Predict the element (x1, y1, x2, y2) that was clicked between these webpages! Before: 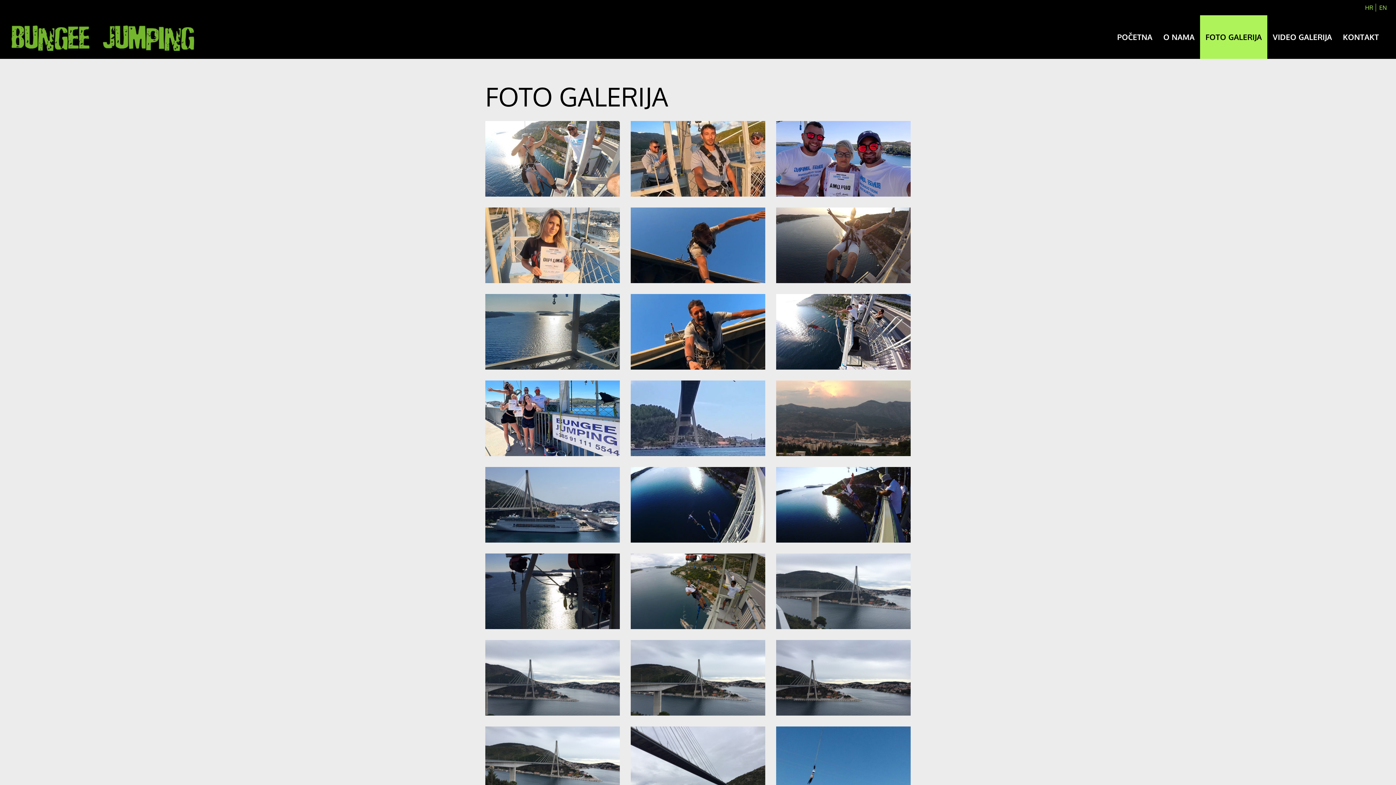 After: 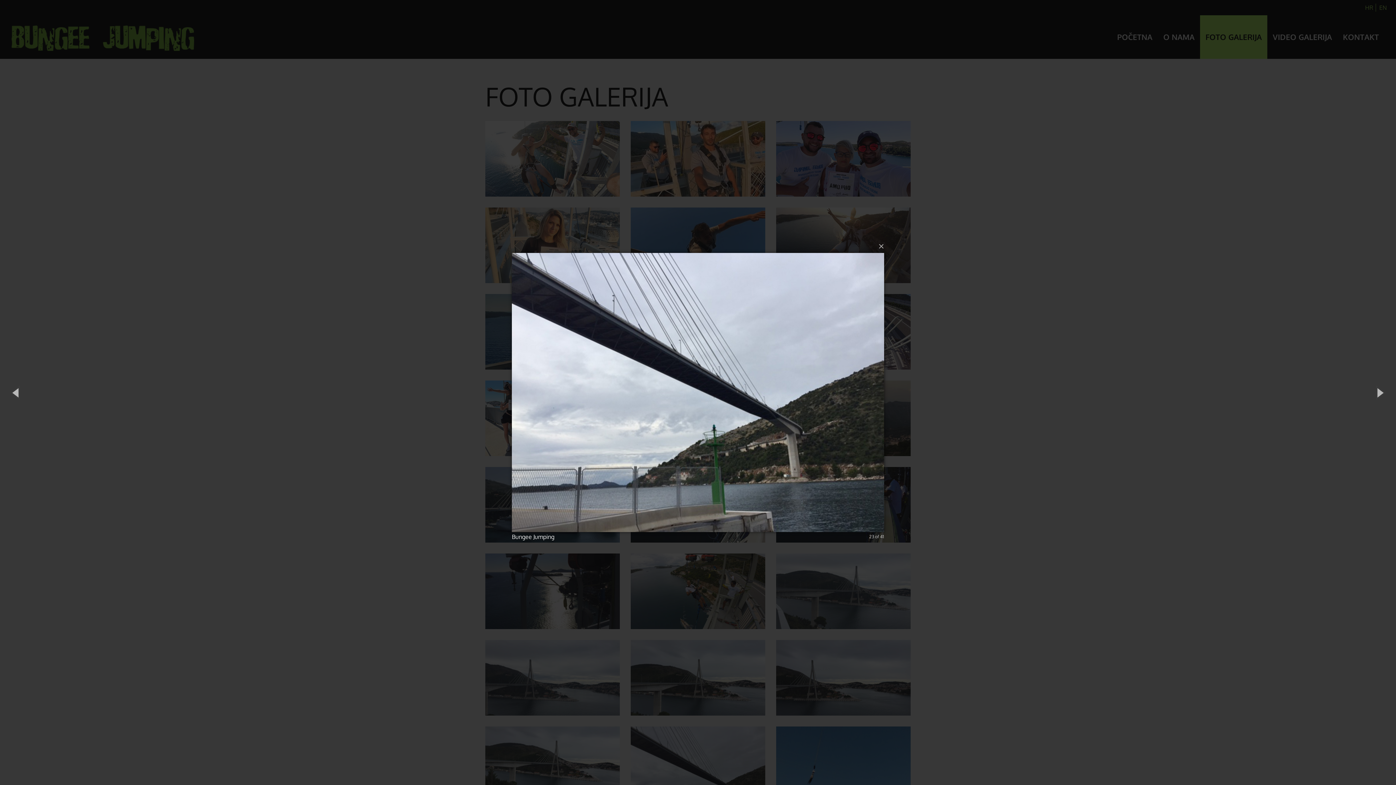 Action: bbox: (630, 760, 765, 767)